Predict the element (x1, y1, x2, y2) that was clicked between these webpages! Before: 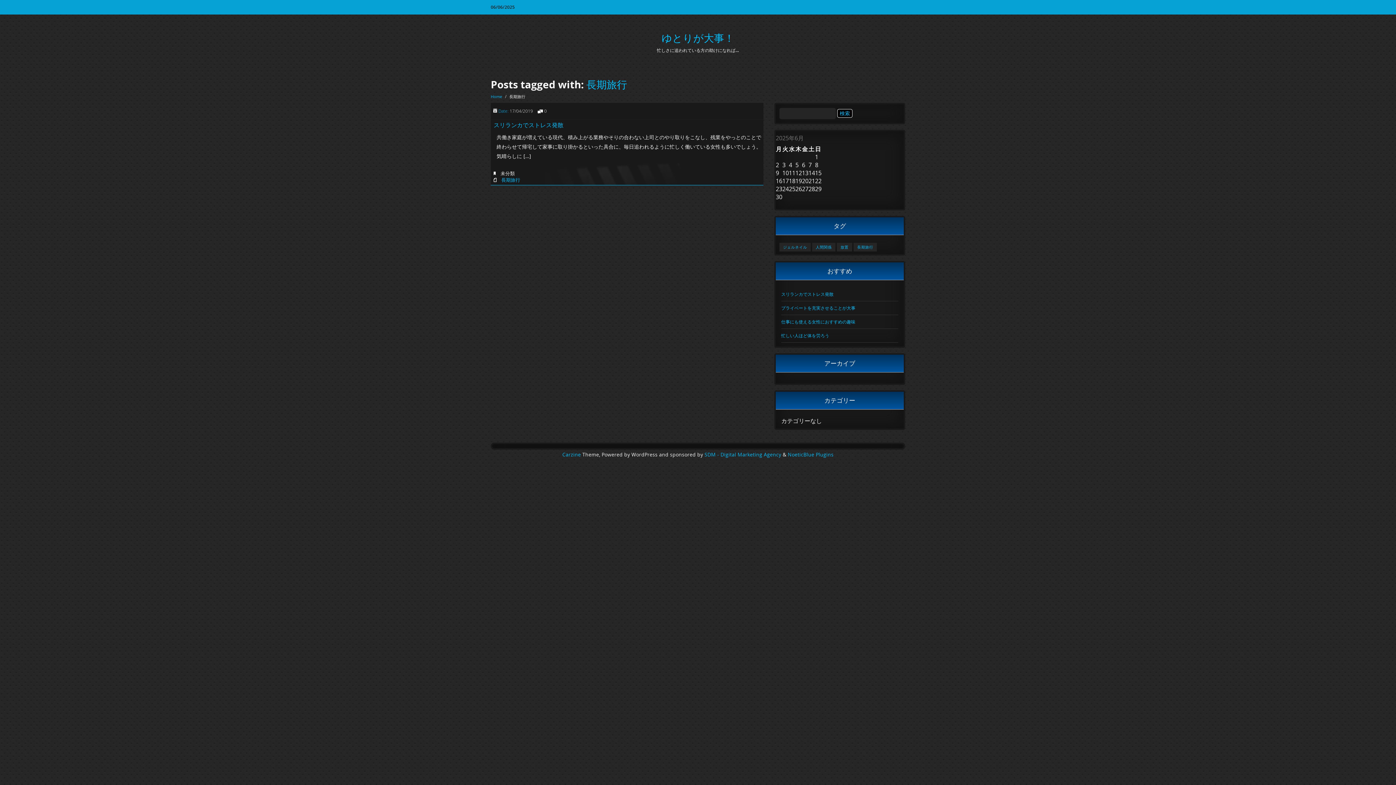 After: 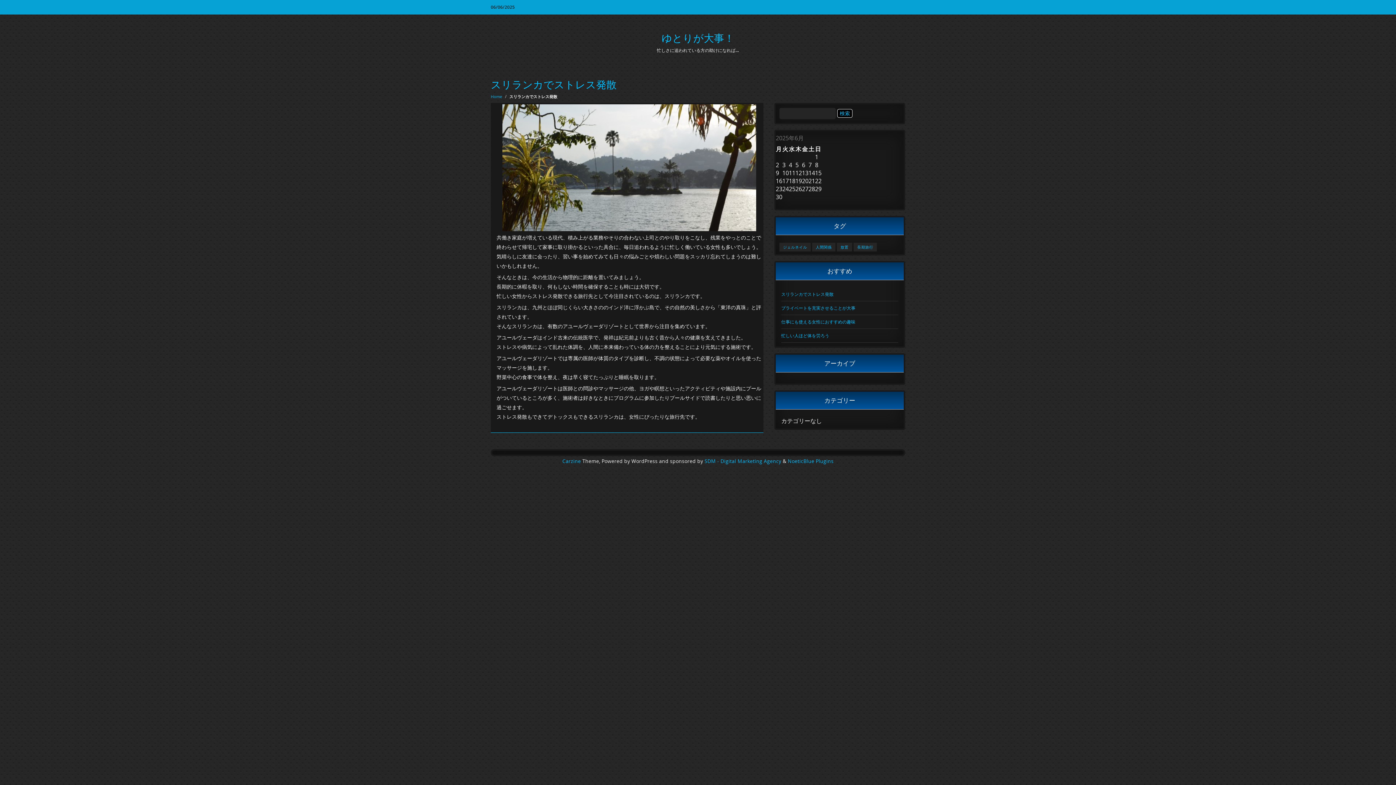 Action: label: スリランカでストレス発散 bbox: (493, 121, 563, 129)